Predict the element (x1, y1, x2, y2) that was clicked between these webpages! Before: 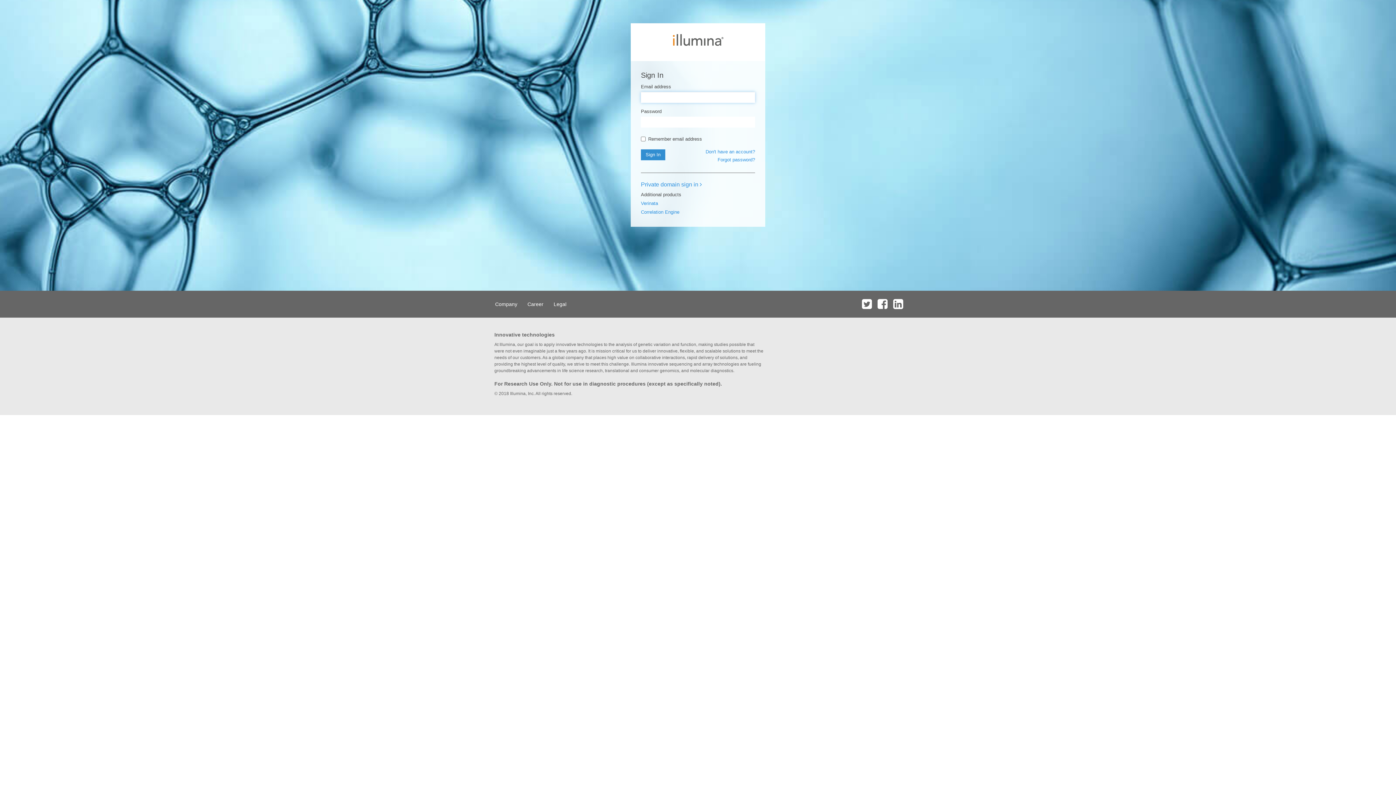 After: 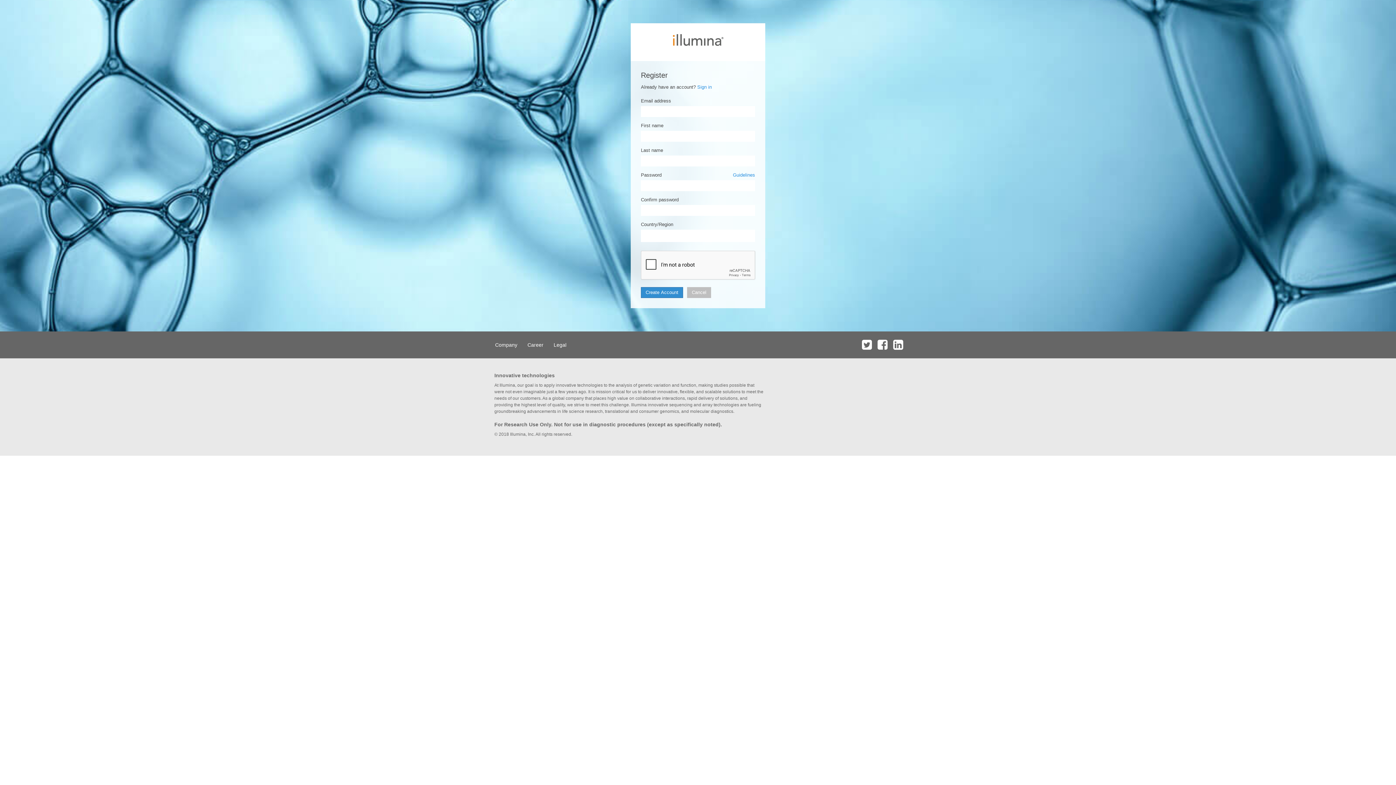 Action: label: Don't have an account? bbox: (705, 149, 755, 154)